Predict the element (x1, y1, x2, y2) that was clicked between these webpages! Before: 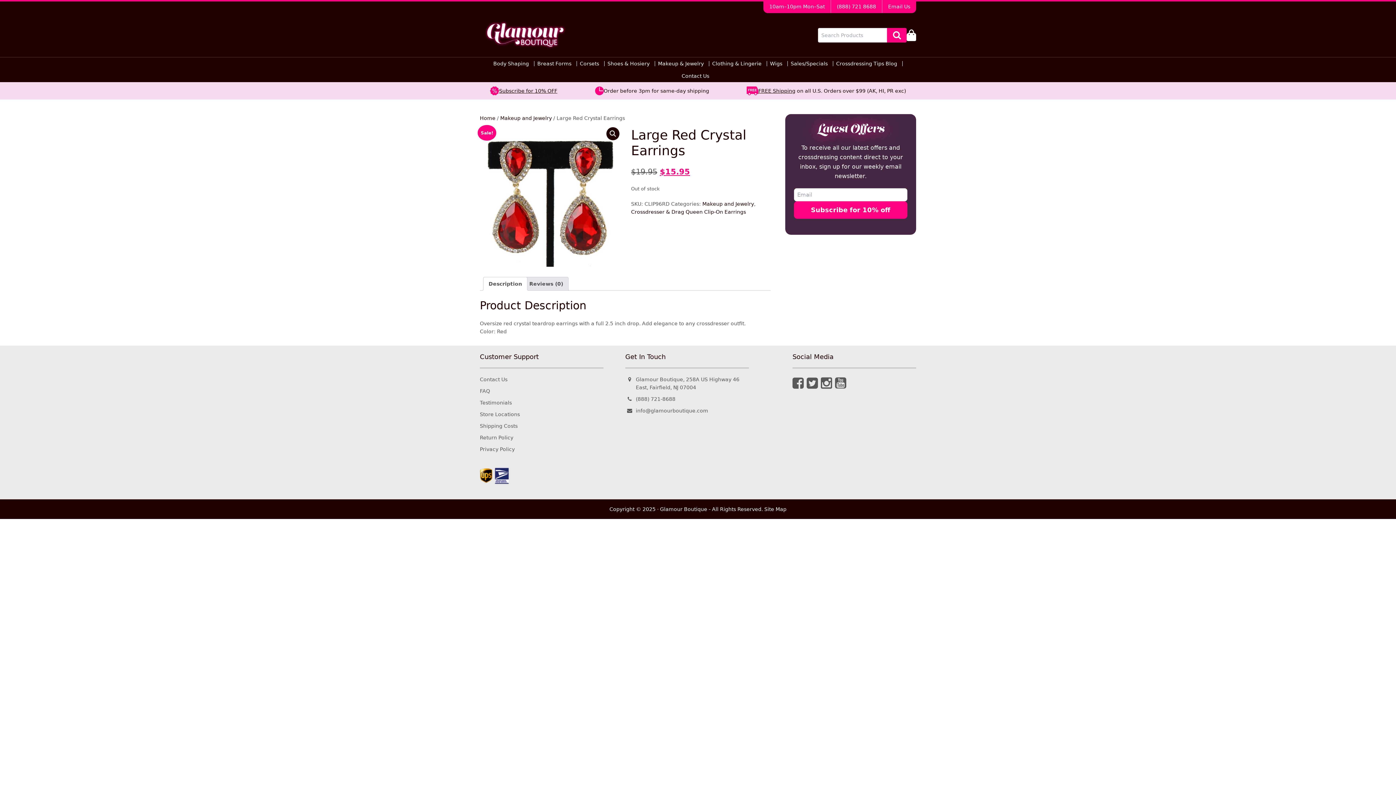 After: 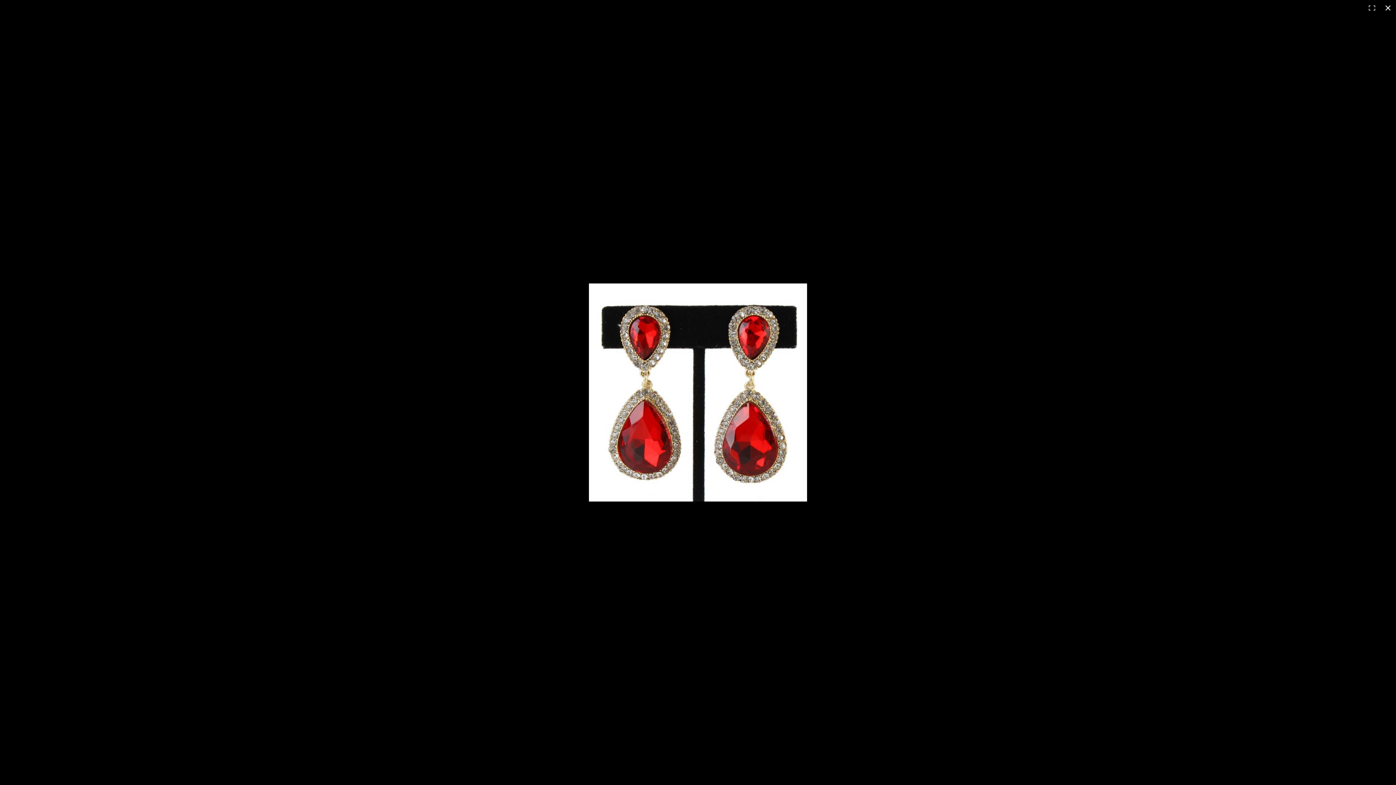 Action: label: View full-screen image gallery bbox: (606, 127, 619, 140)